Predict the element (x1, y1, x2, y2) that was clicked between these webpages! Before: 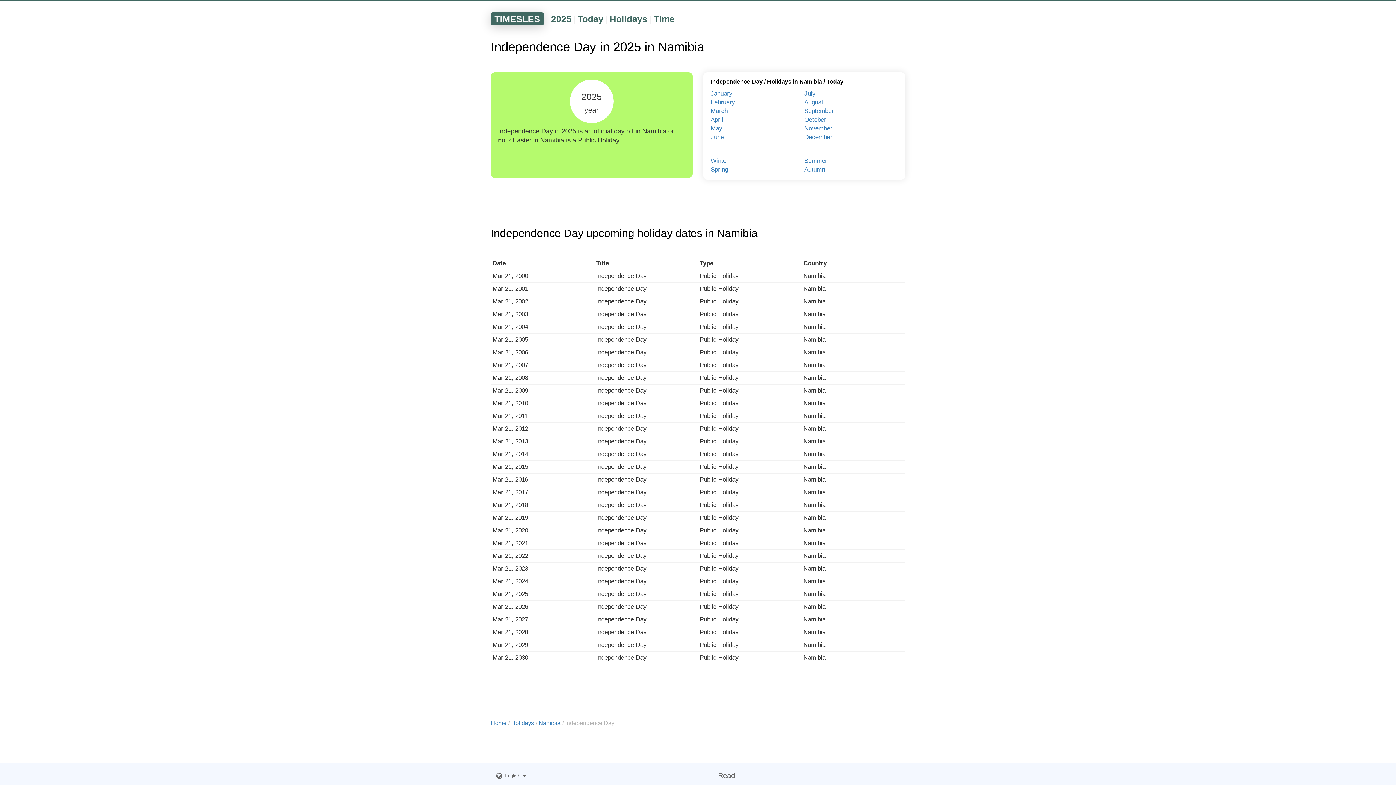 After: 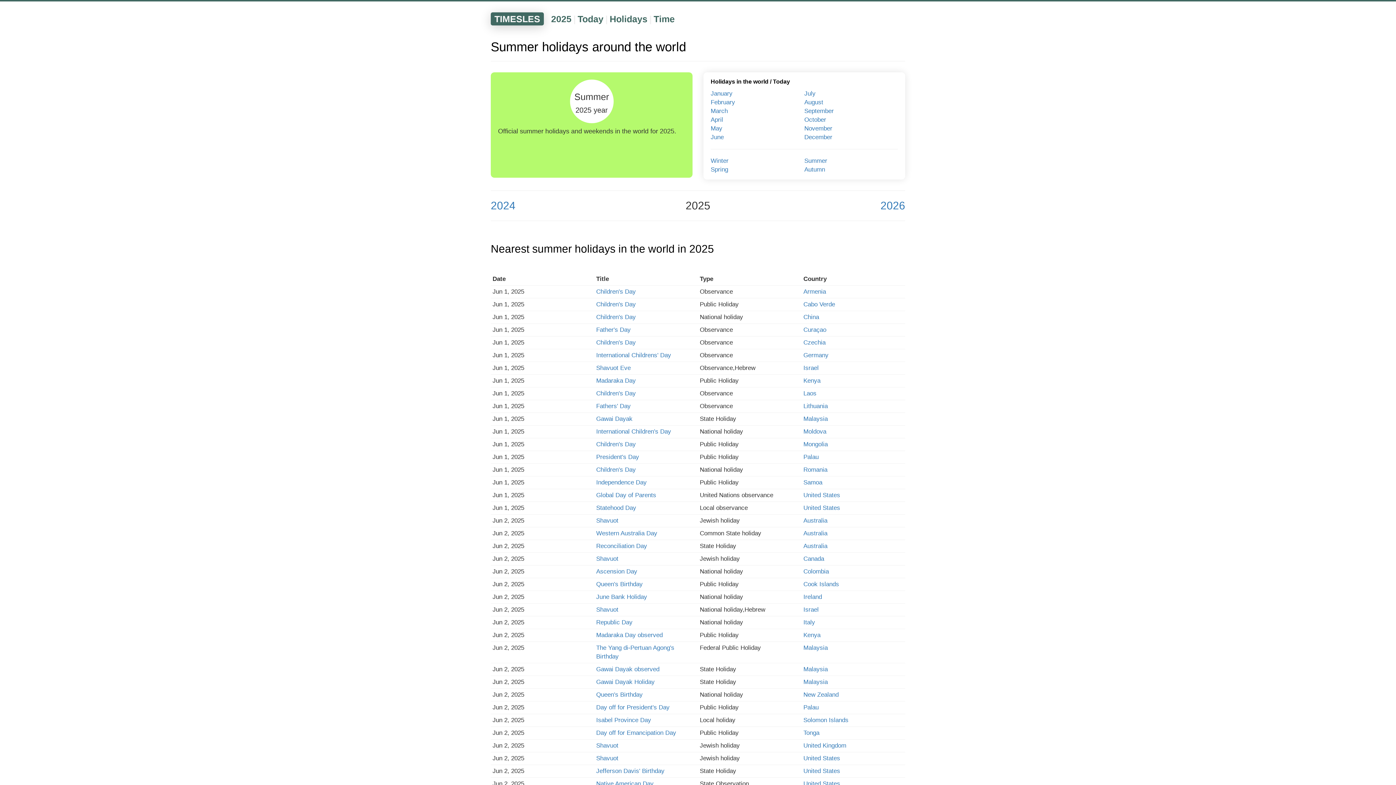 Action: bbox: (804, 157, 827, 164) label: Summer